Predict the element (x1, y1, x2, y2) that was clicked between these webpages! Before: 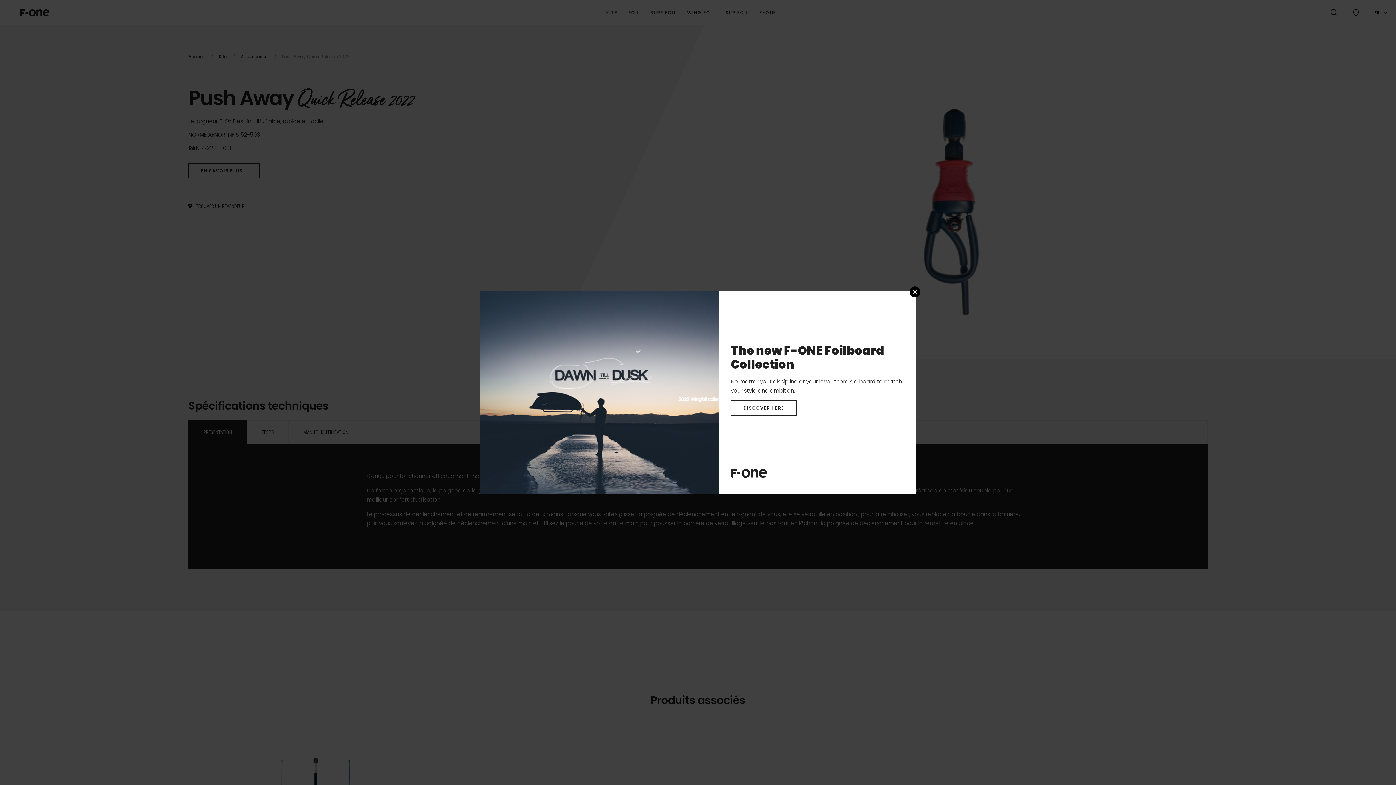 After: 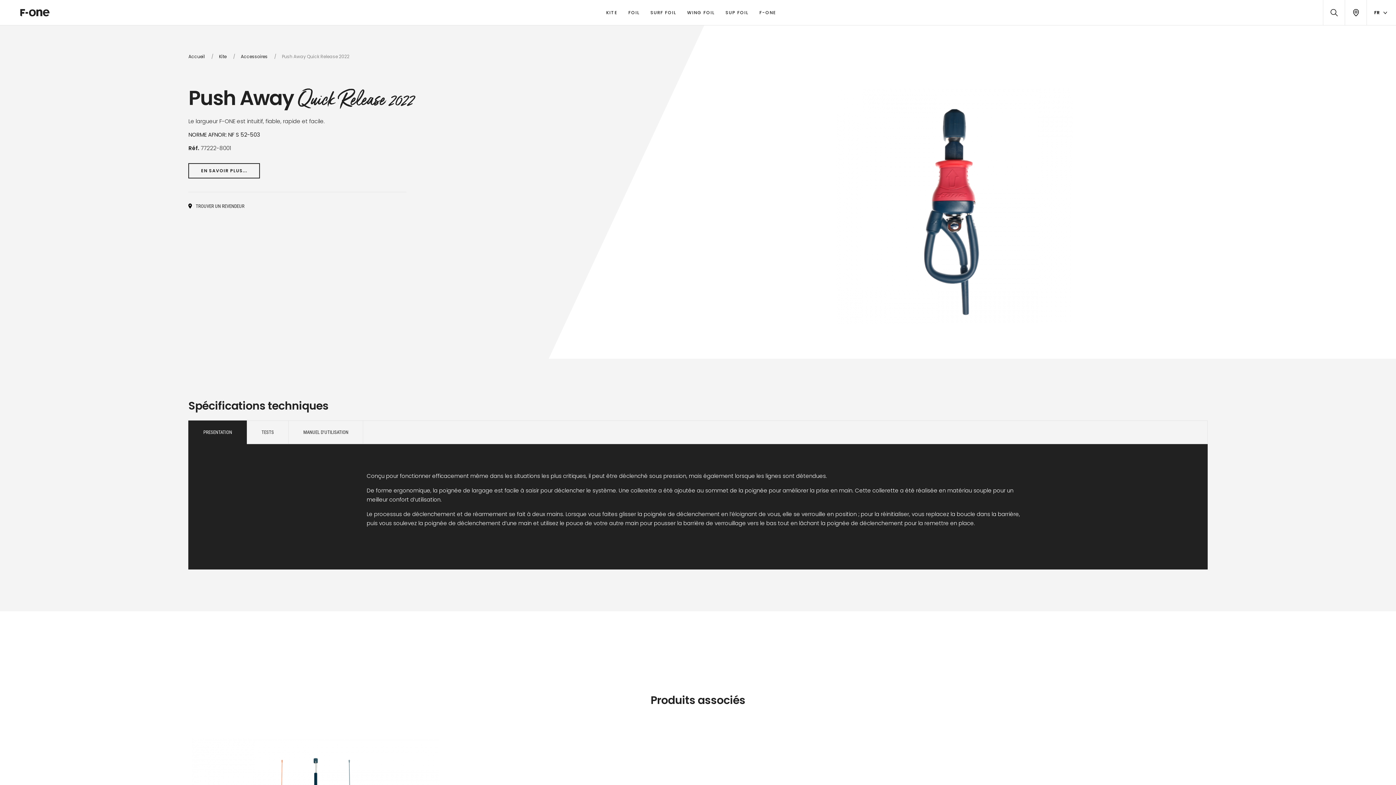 Action: label: Close bbox: (909, 286, 920, 297)